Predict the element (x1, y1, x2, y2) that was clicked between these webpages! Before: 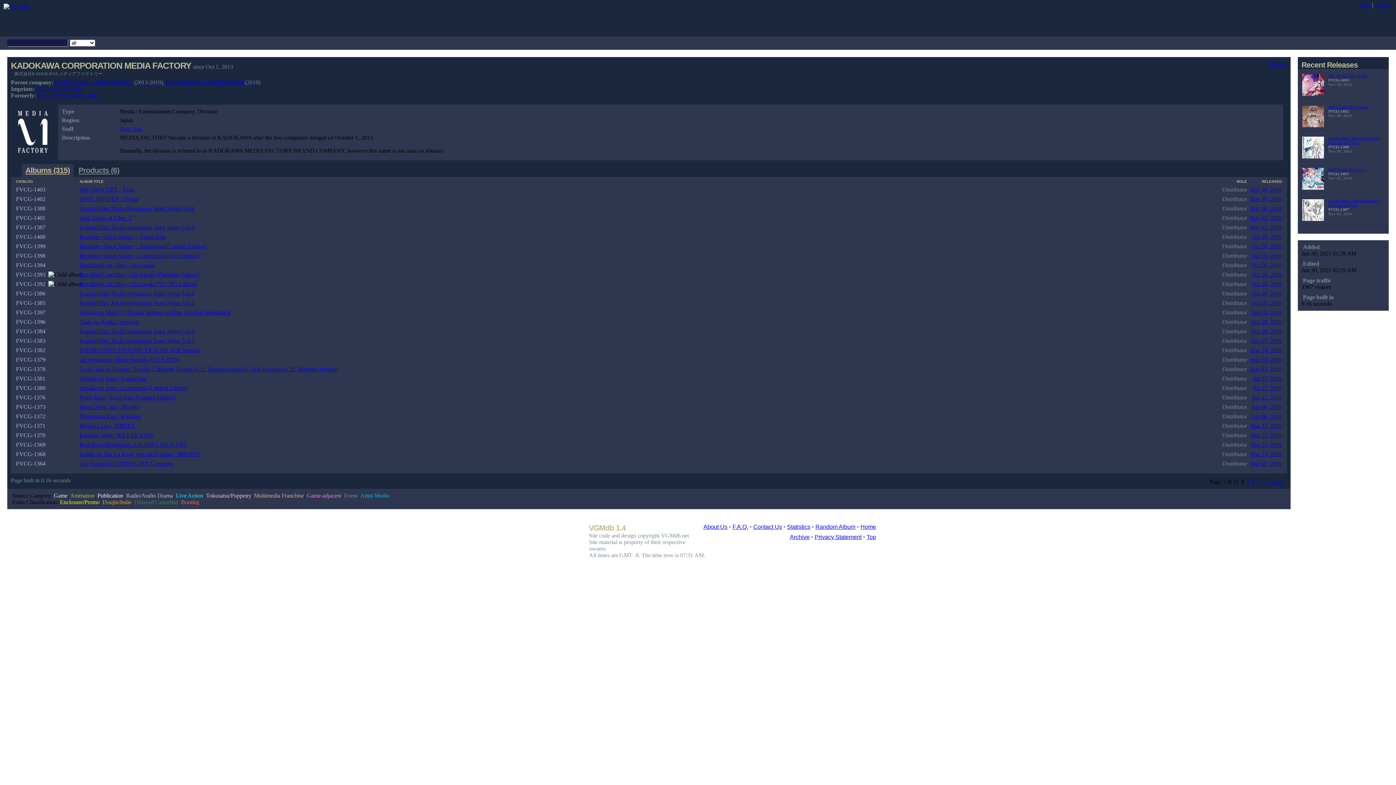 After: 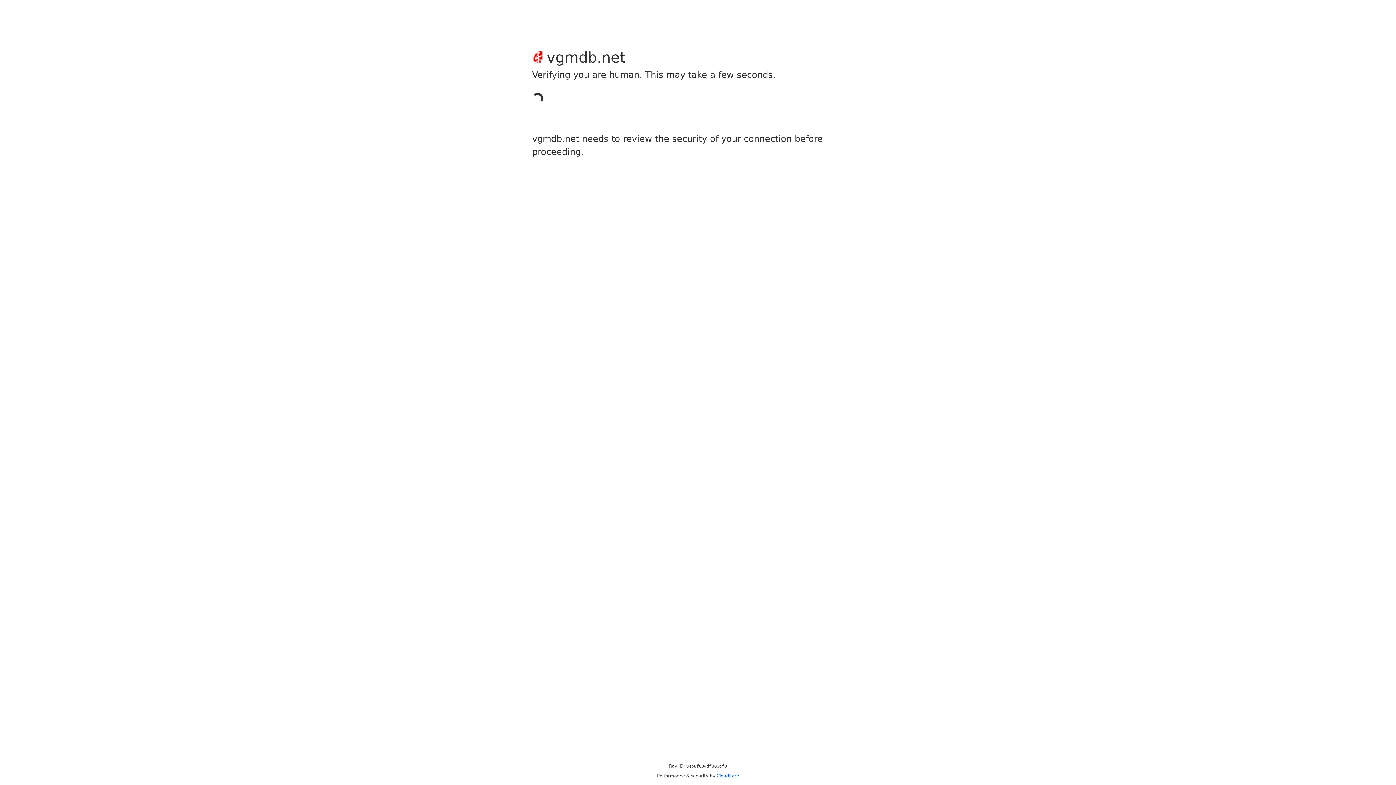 Action: bbox: (79, 252, 199, 258) label: Reunion ~Once Again~ / Asami Imai [Live Edition]